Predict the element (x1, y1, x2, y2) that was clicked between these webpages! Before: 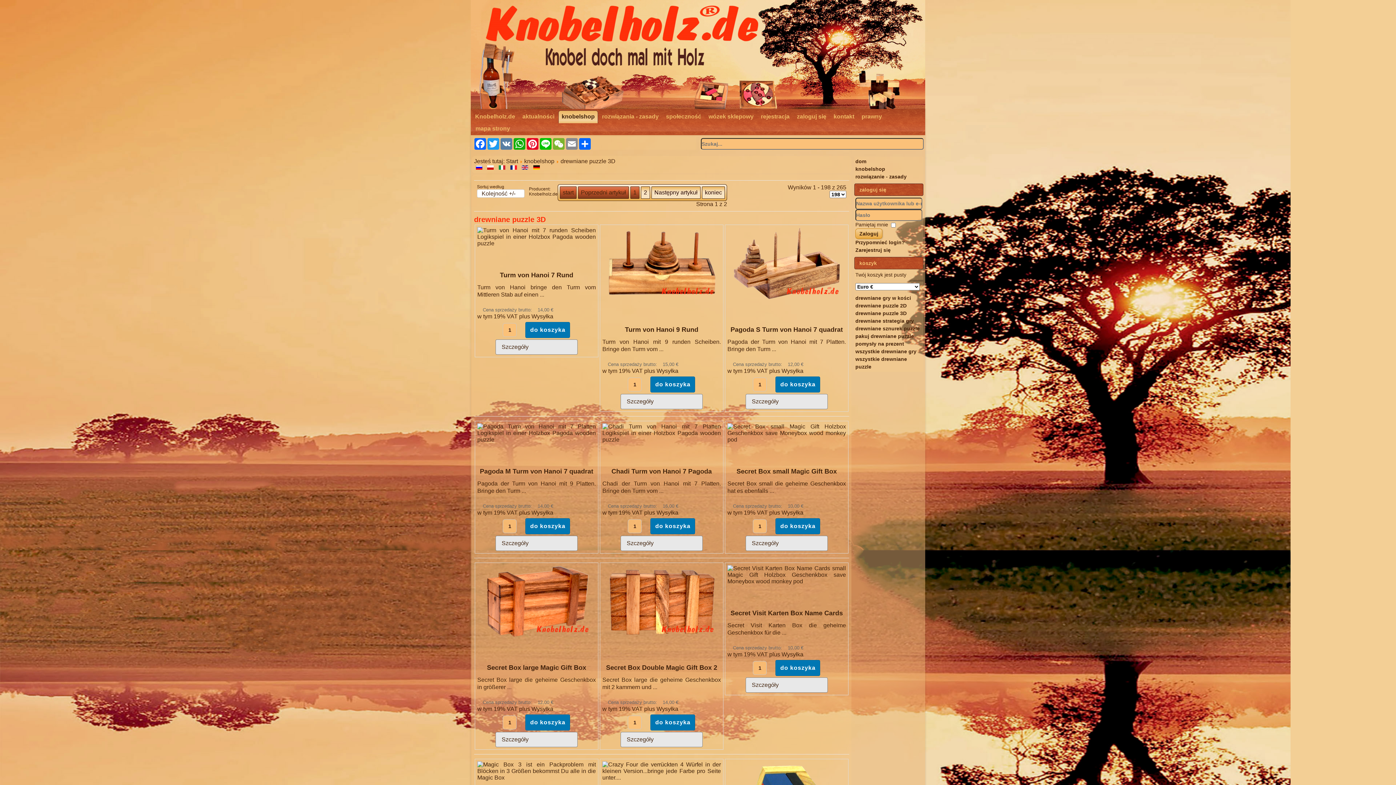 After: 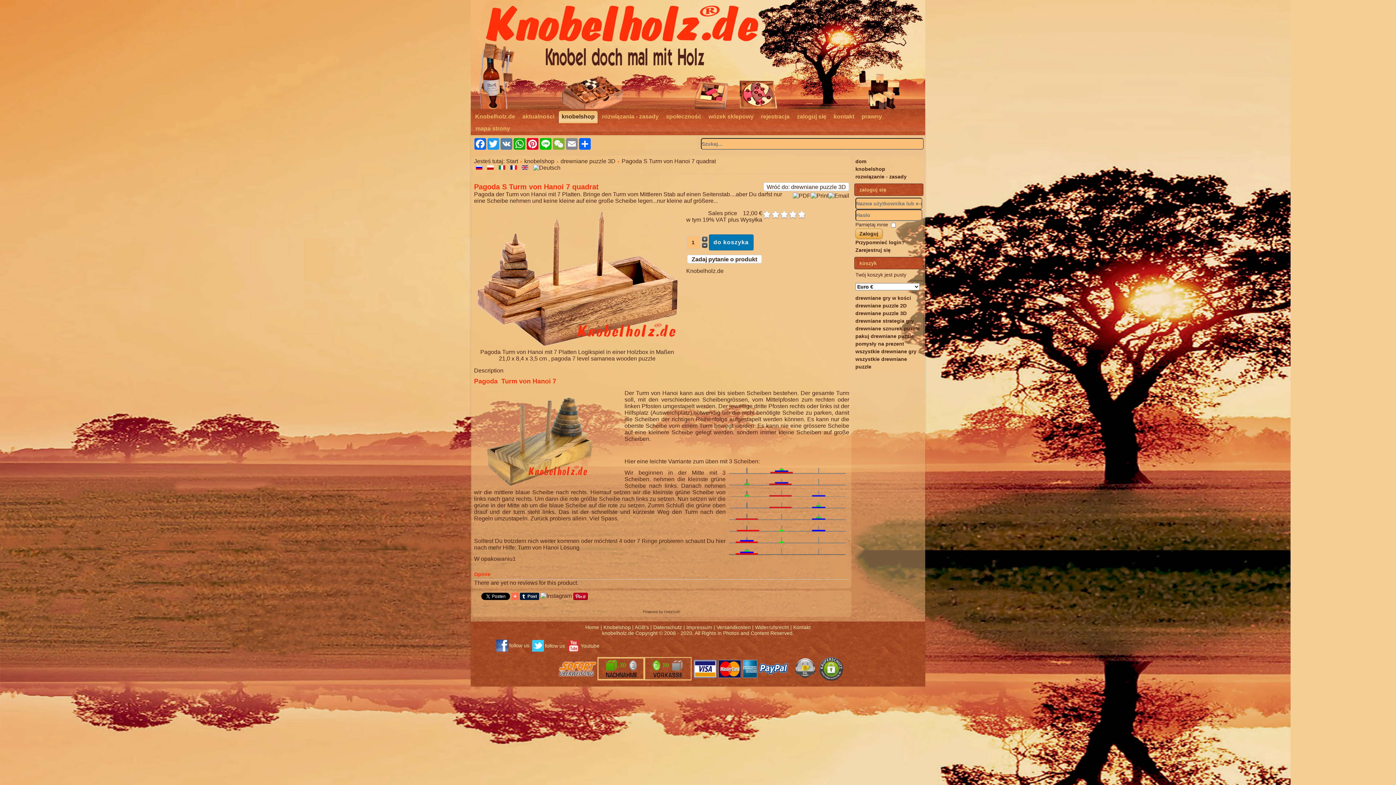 Action: label: Szczegóły bbox: (745, 394, 827, 409)